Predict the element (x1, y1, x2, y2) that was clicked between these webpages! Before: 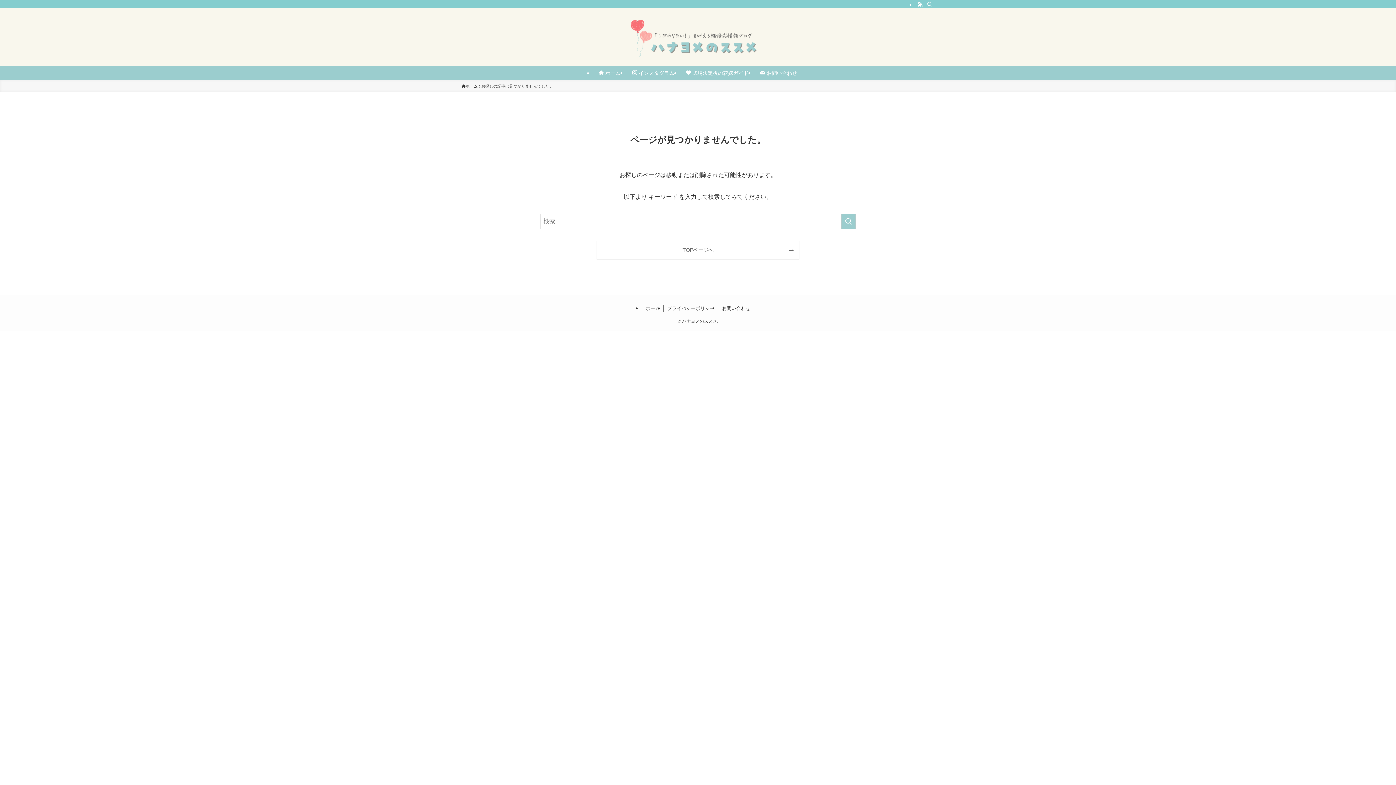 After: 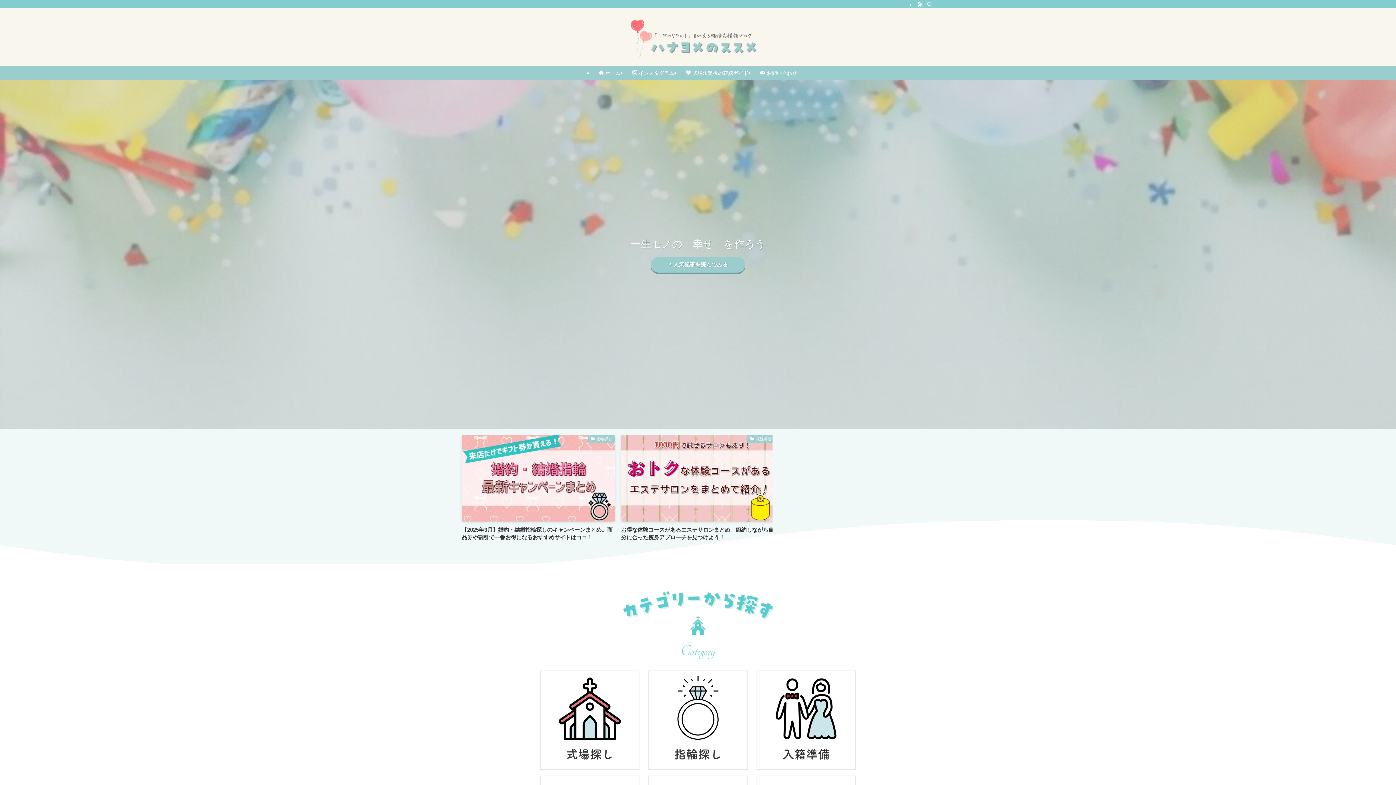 Action: bbox: (597, 241, 799, 259) label: TOPページへ